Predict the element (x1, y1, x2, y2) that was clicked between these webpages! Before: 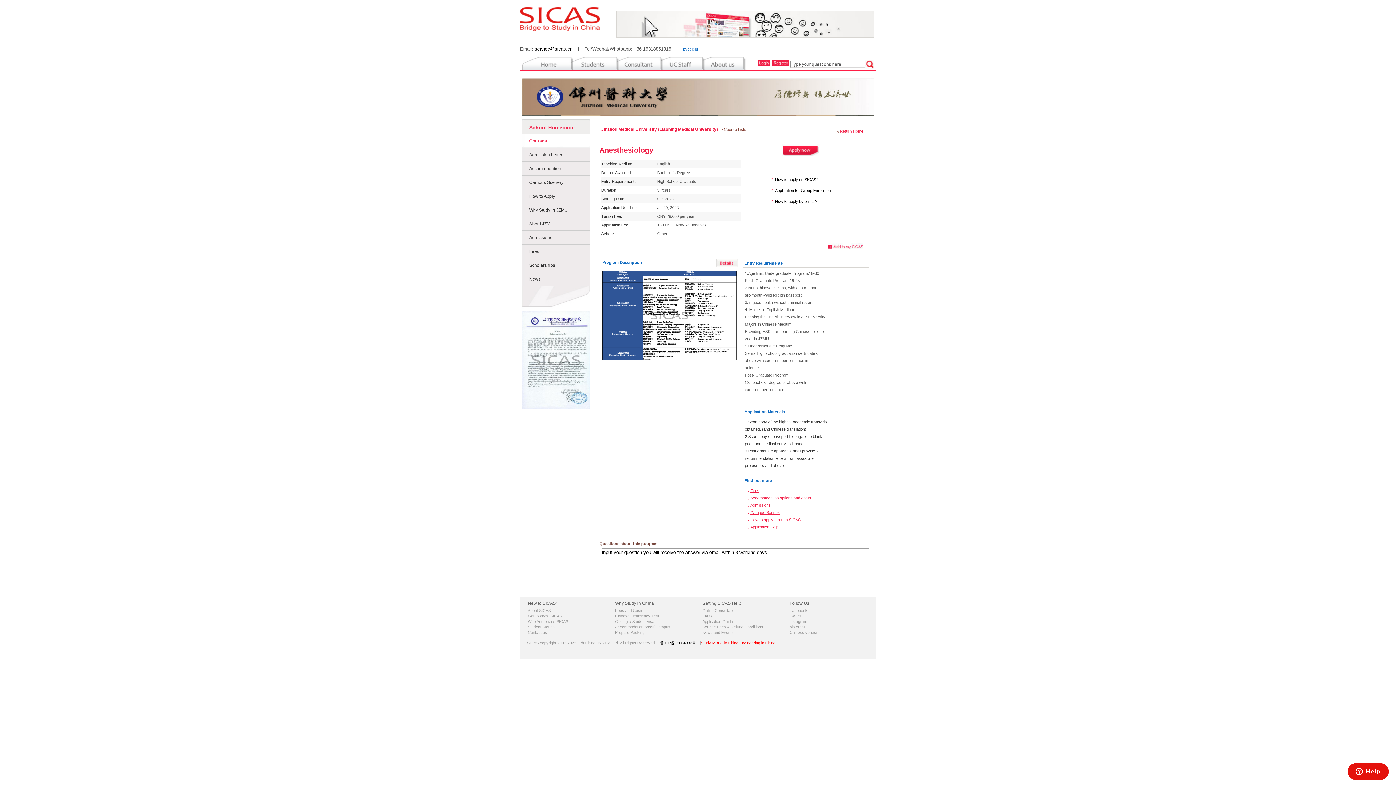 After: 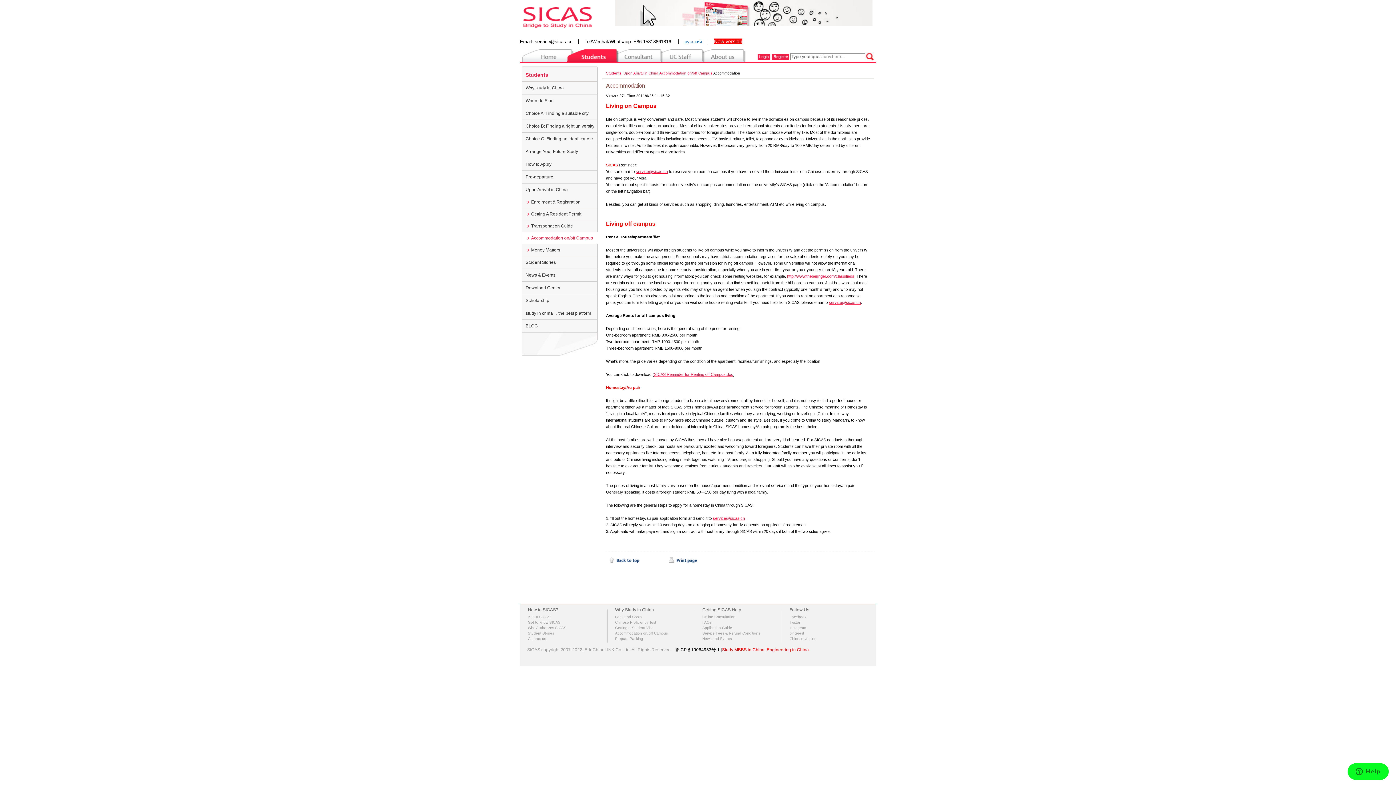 Action: label: Accommodation on/off Campus bbox: (615, 625, 670, 629)